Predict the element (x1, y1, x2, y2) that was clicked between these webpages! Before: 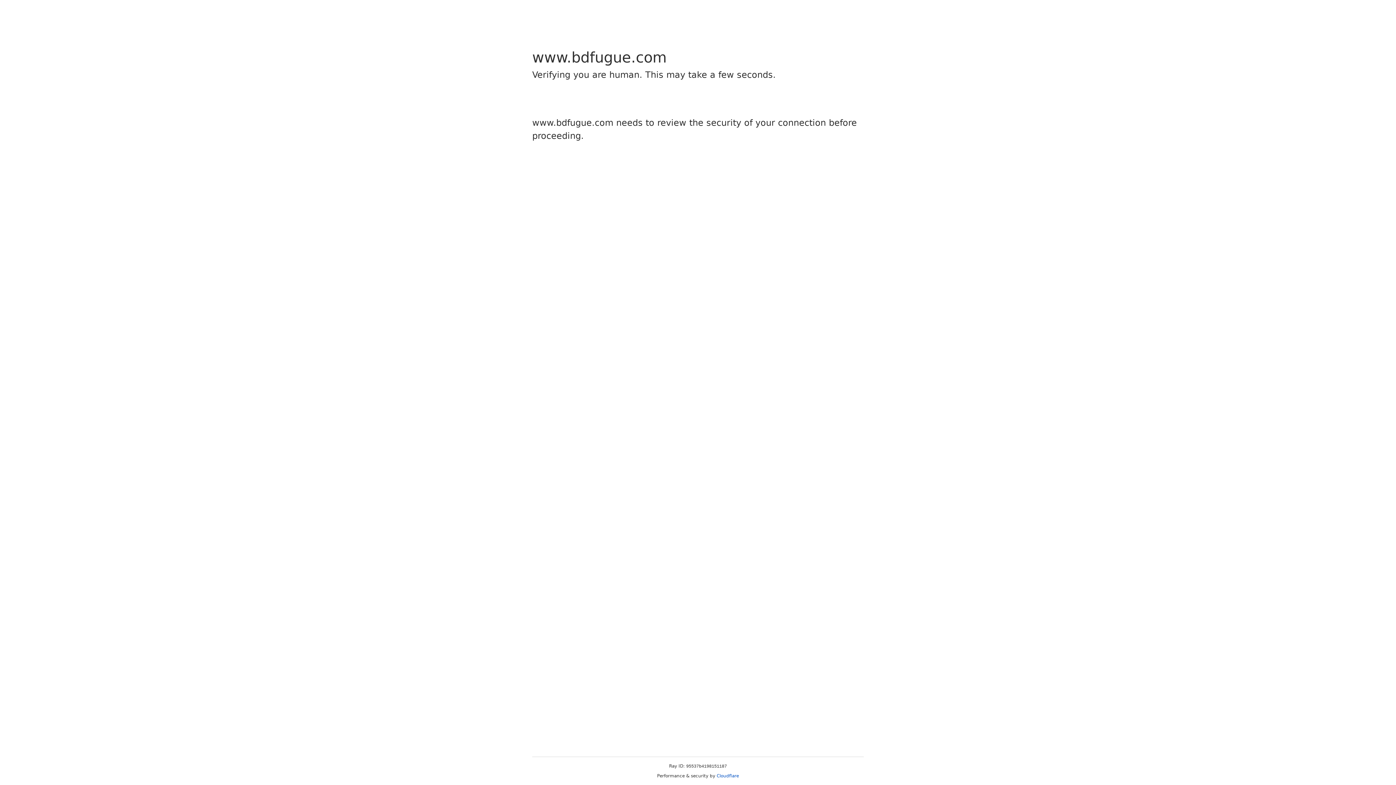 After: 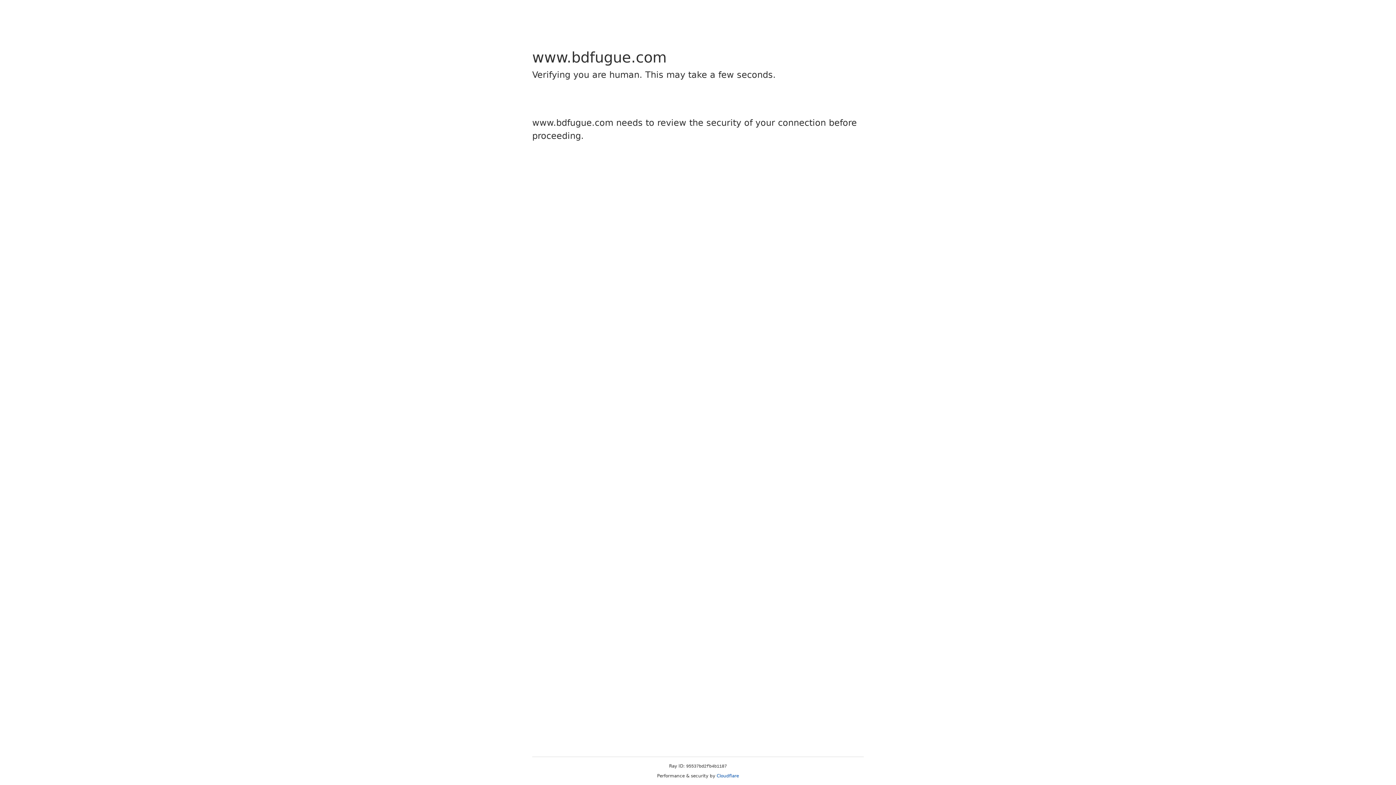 Action: bbox: (716, 773, 739, 778) label: Cloudflare